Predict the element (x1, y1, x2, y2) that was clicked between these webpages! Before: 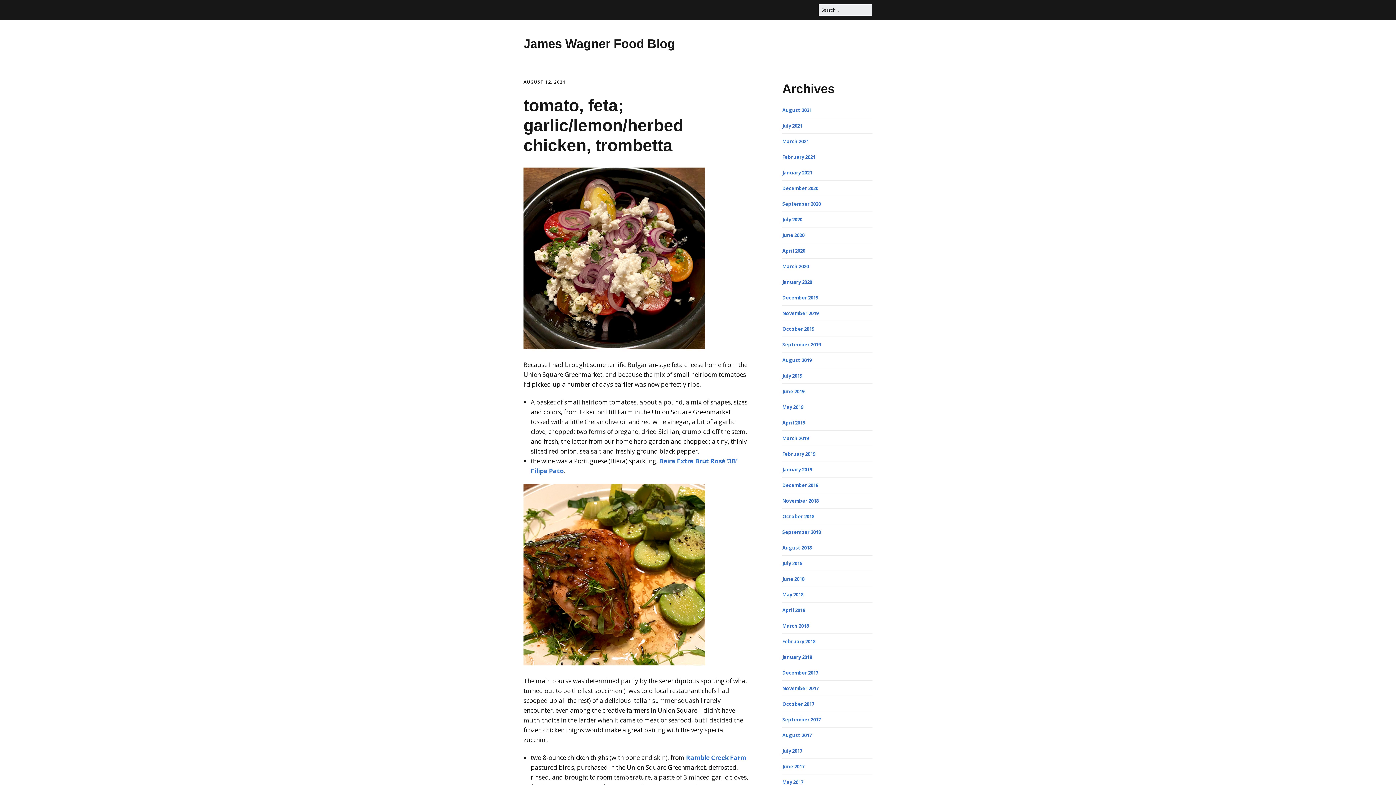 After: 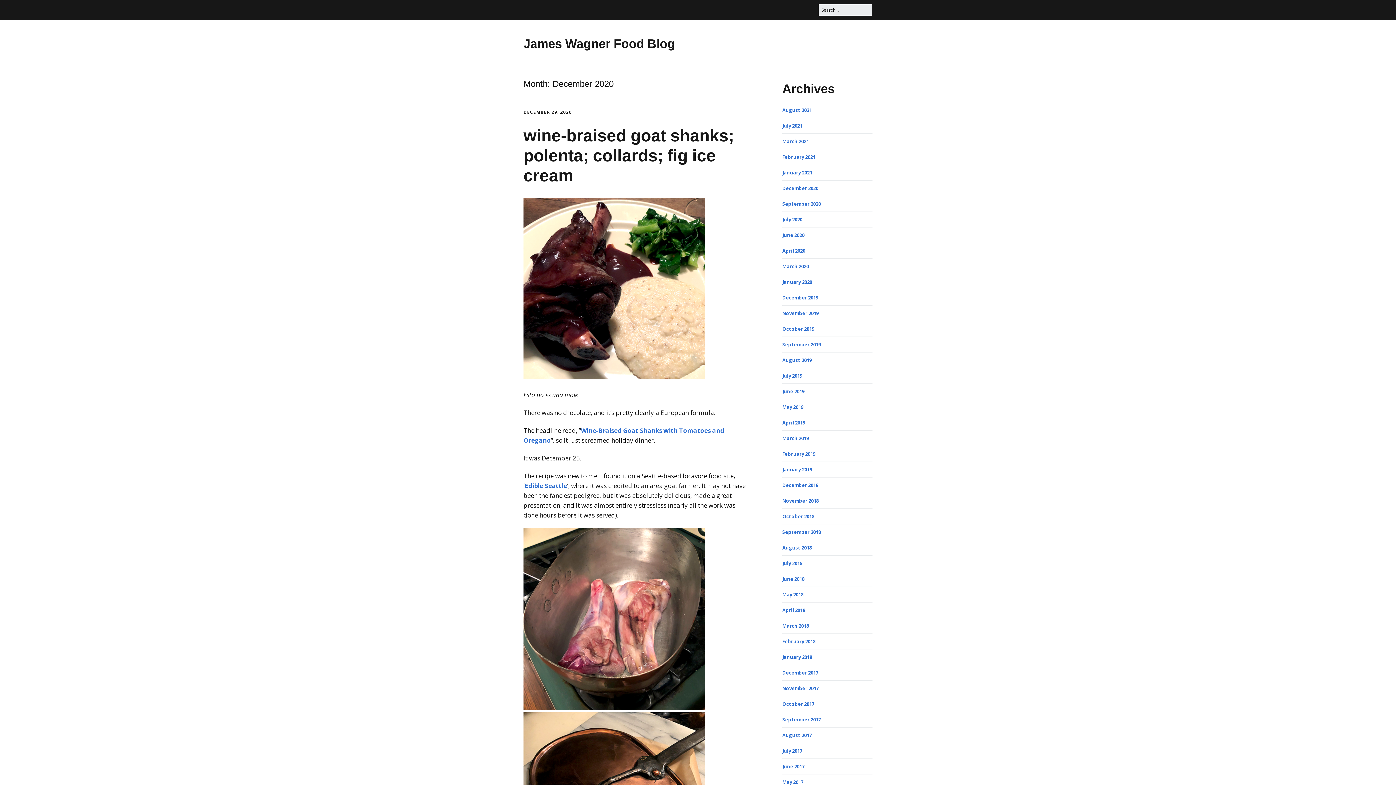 Action: bbox: (782, 185, 818, 191) label: December 2020